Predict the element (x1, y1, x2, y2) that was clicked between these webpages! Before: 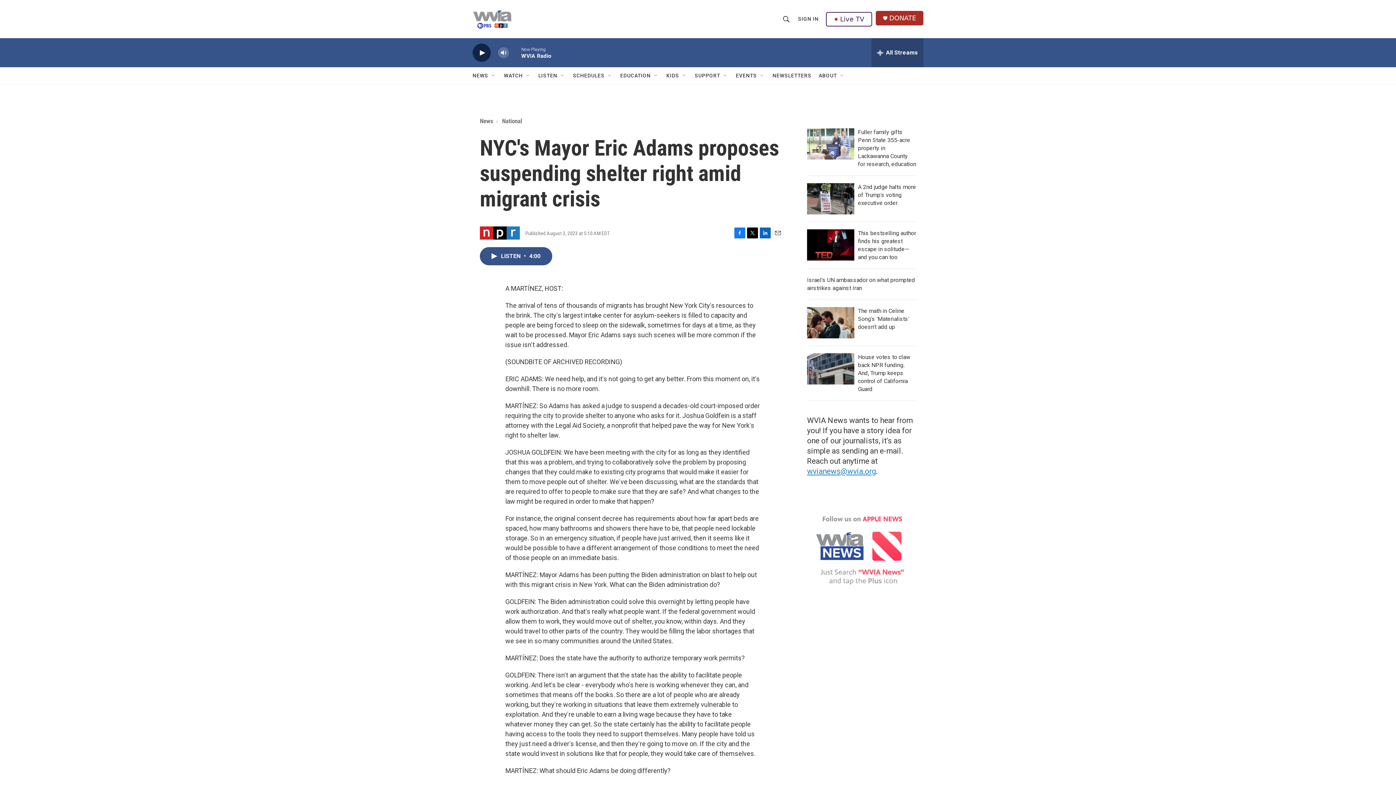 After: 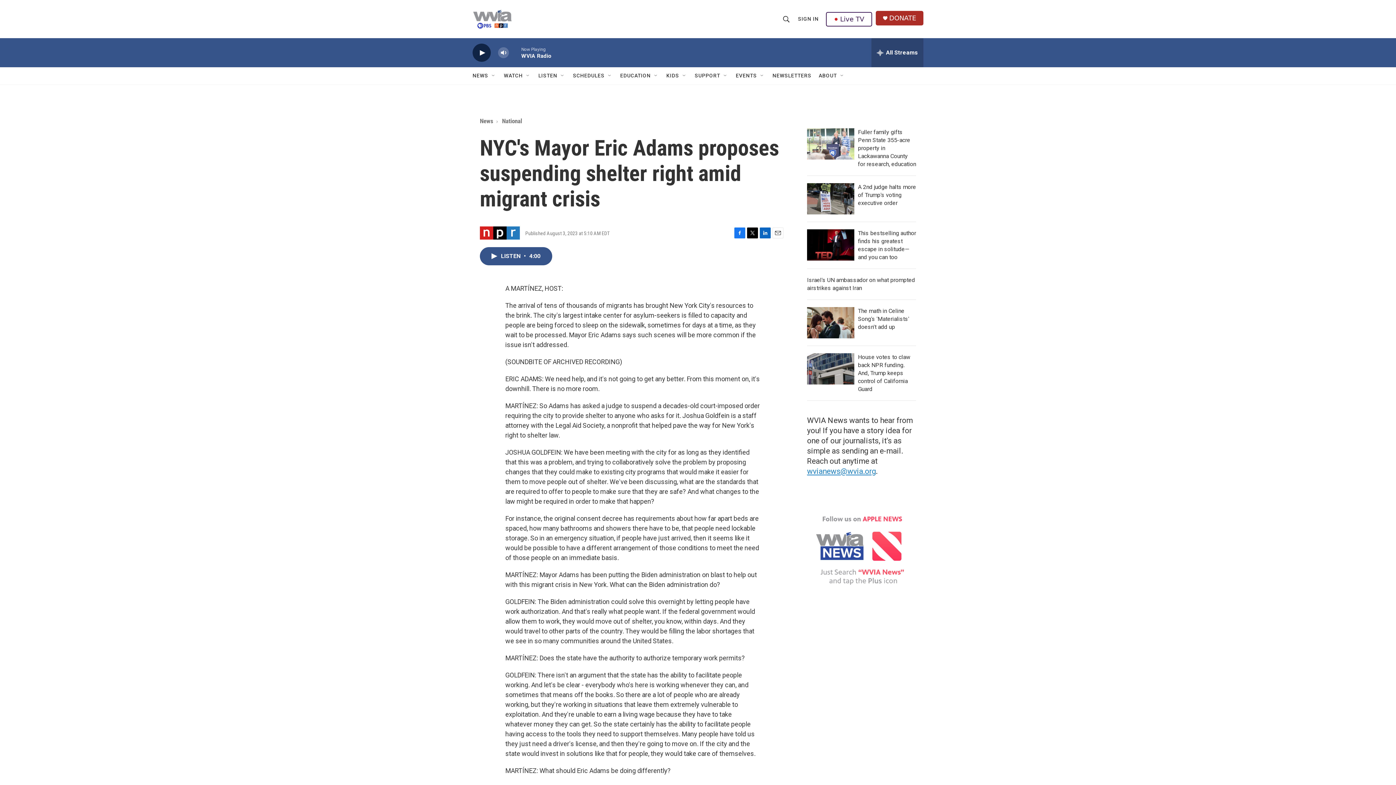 Action: bbox: (747, 227, 758, 238) label: Twitter